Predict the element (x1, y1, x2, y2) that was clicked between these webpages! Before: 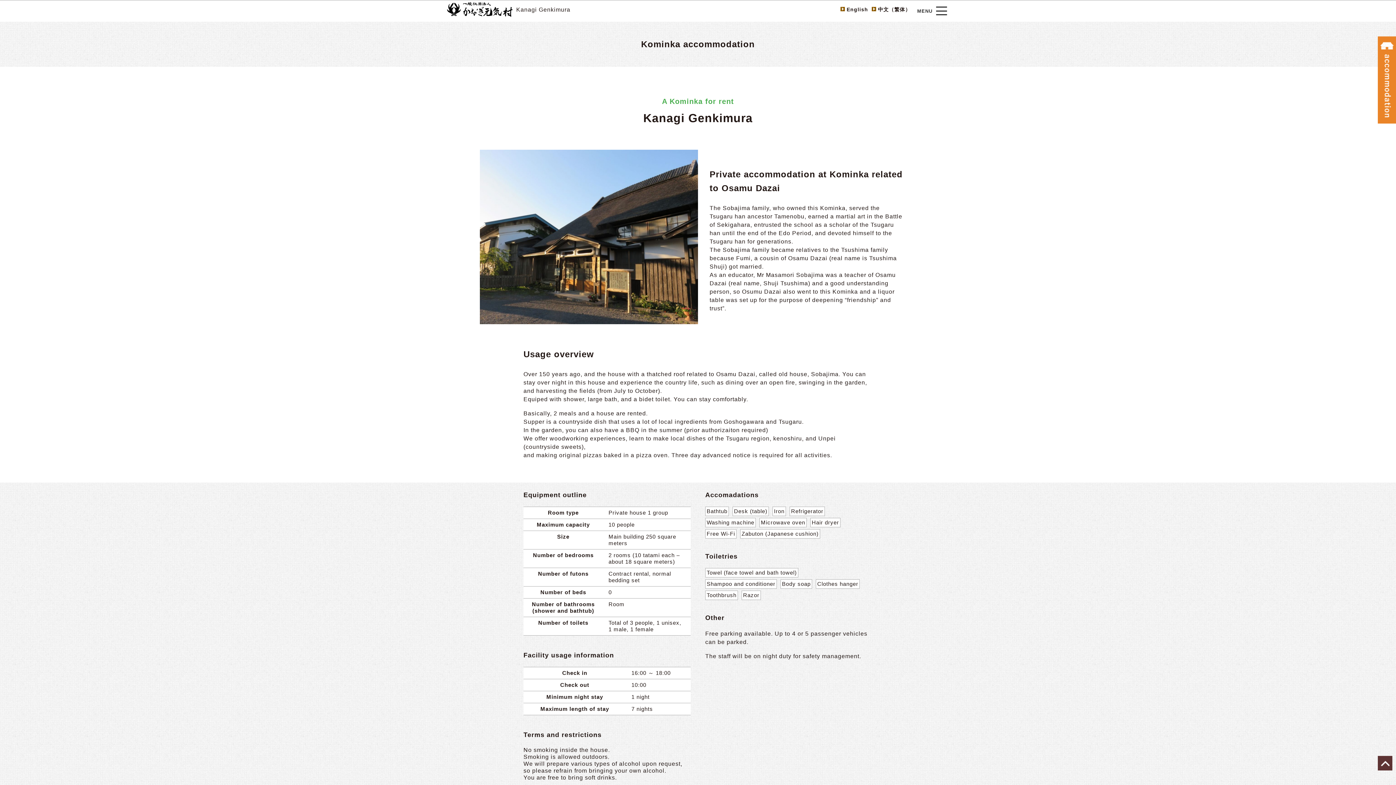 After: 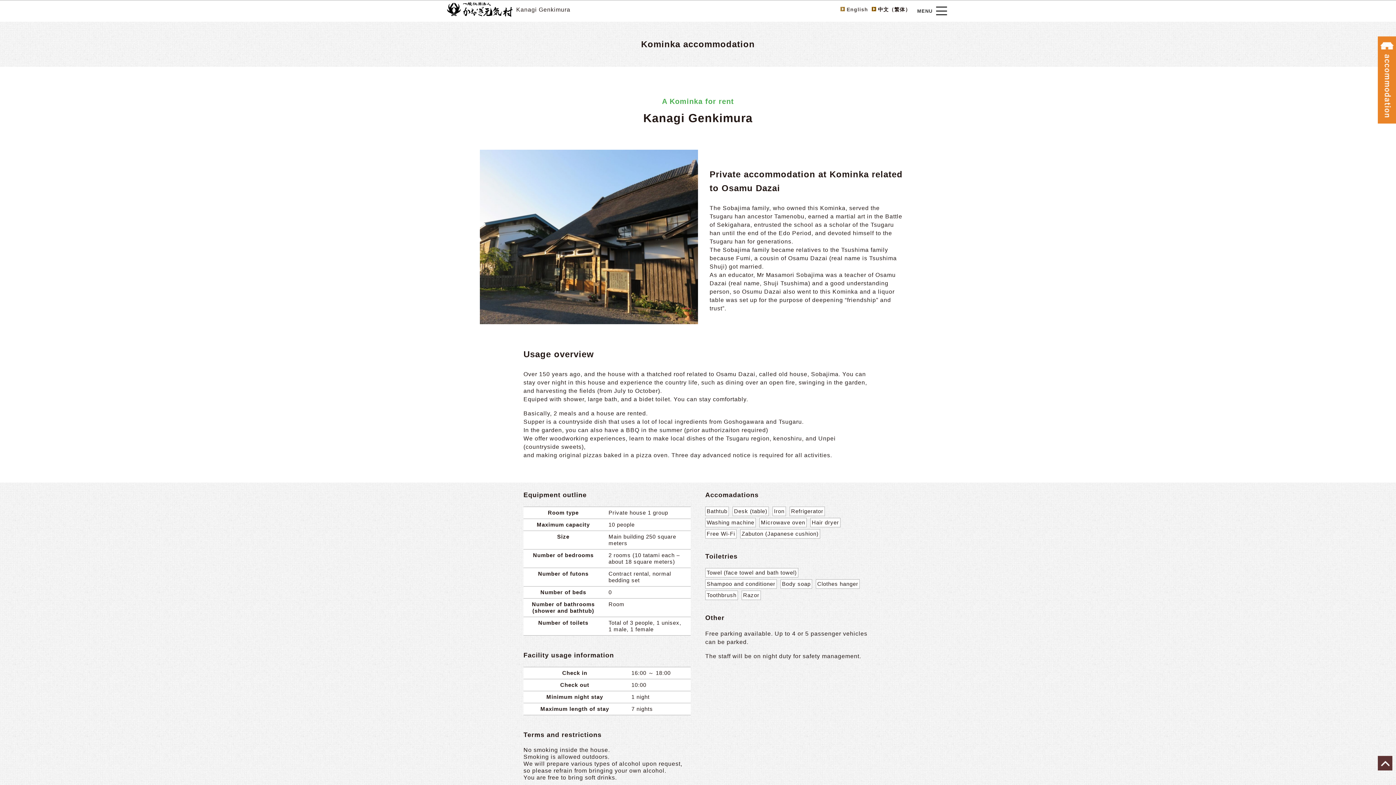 Action: label: En
glish bbox: (838, 4, 870, 14)